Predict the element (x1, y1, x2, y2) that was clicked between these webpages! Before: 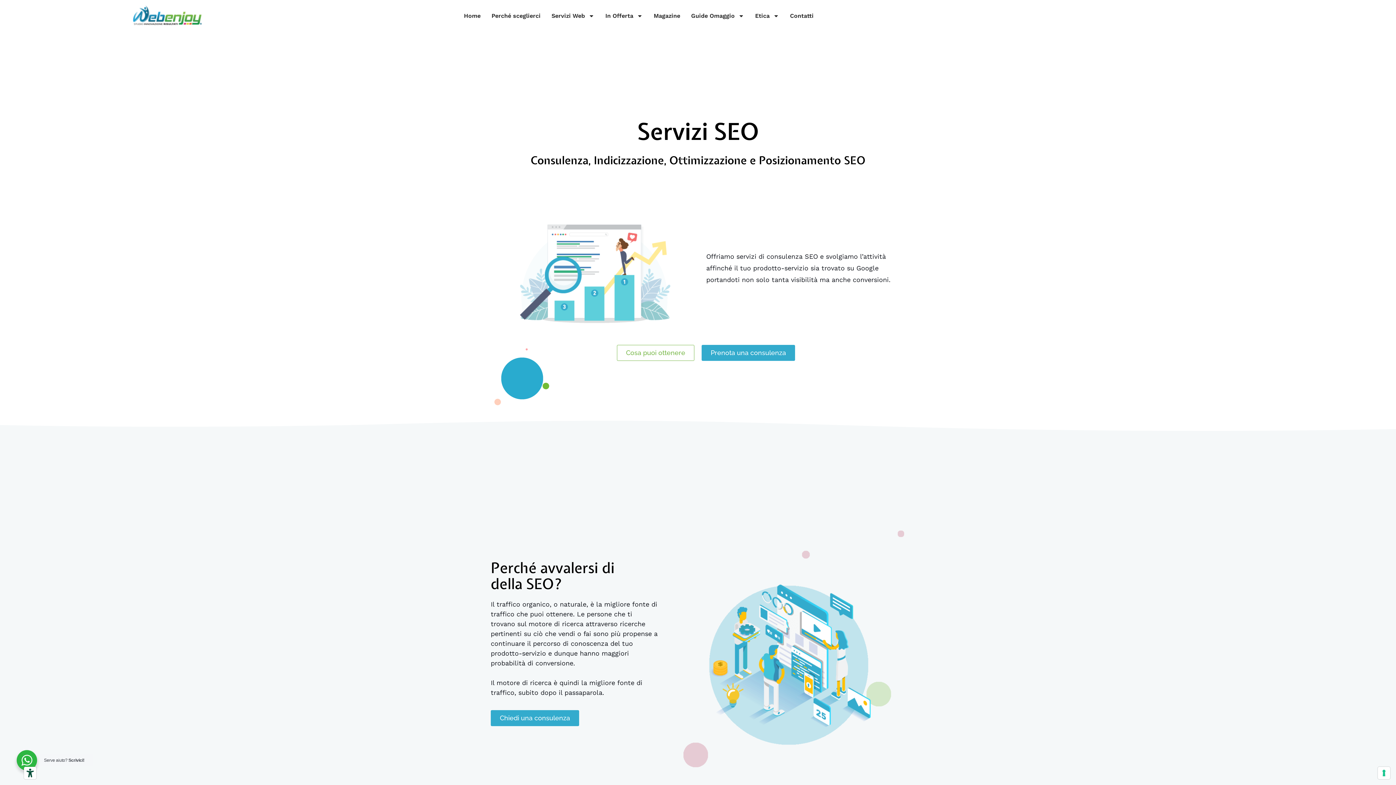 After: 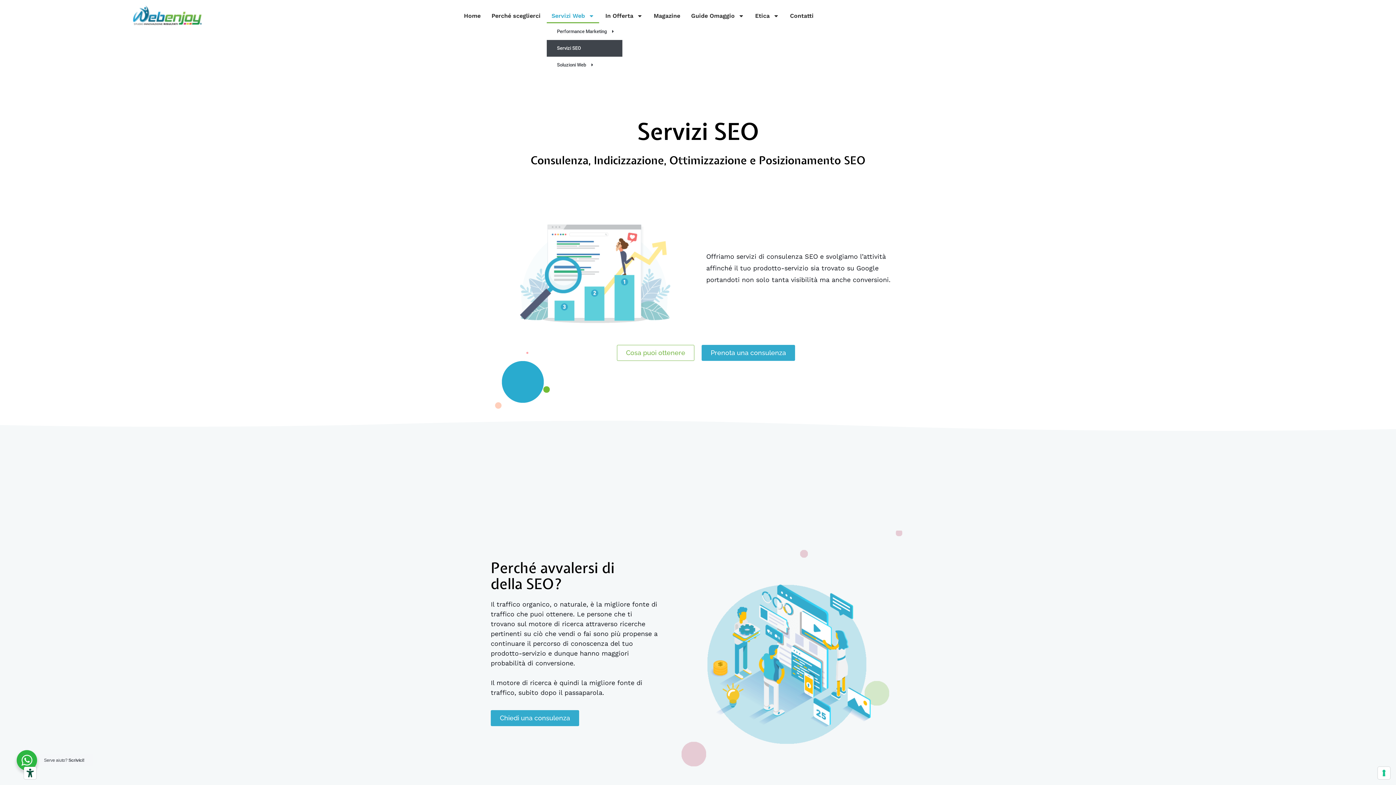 Action: label: Servizi Web bbox: (546, 8, 599, 23)